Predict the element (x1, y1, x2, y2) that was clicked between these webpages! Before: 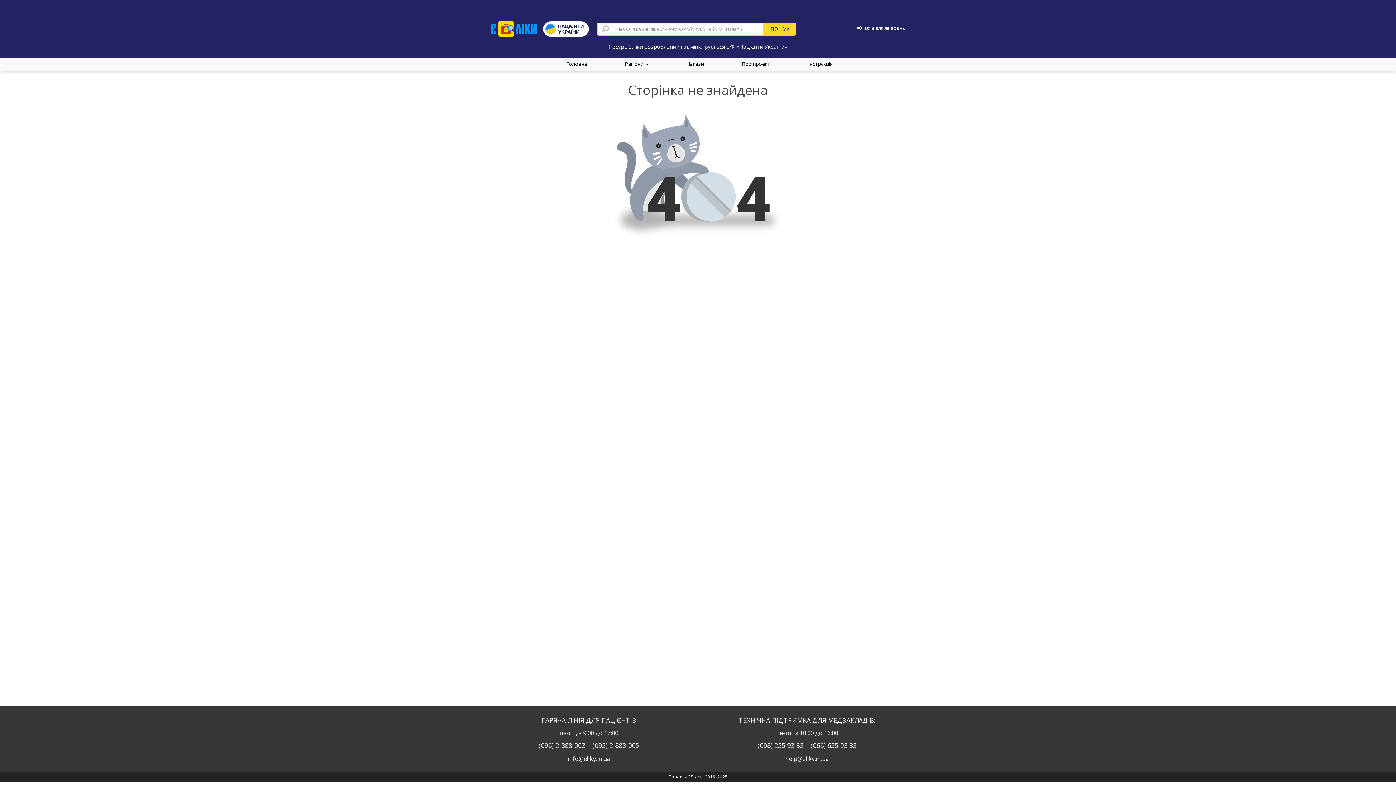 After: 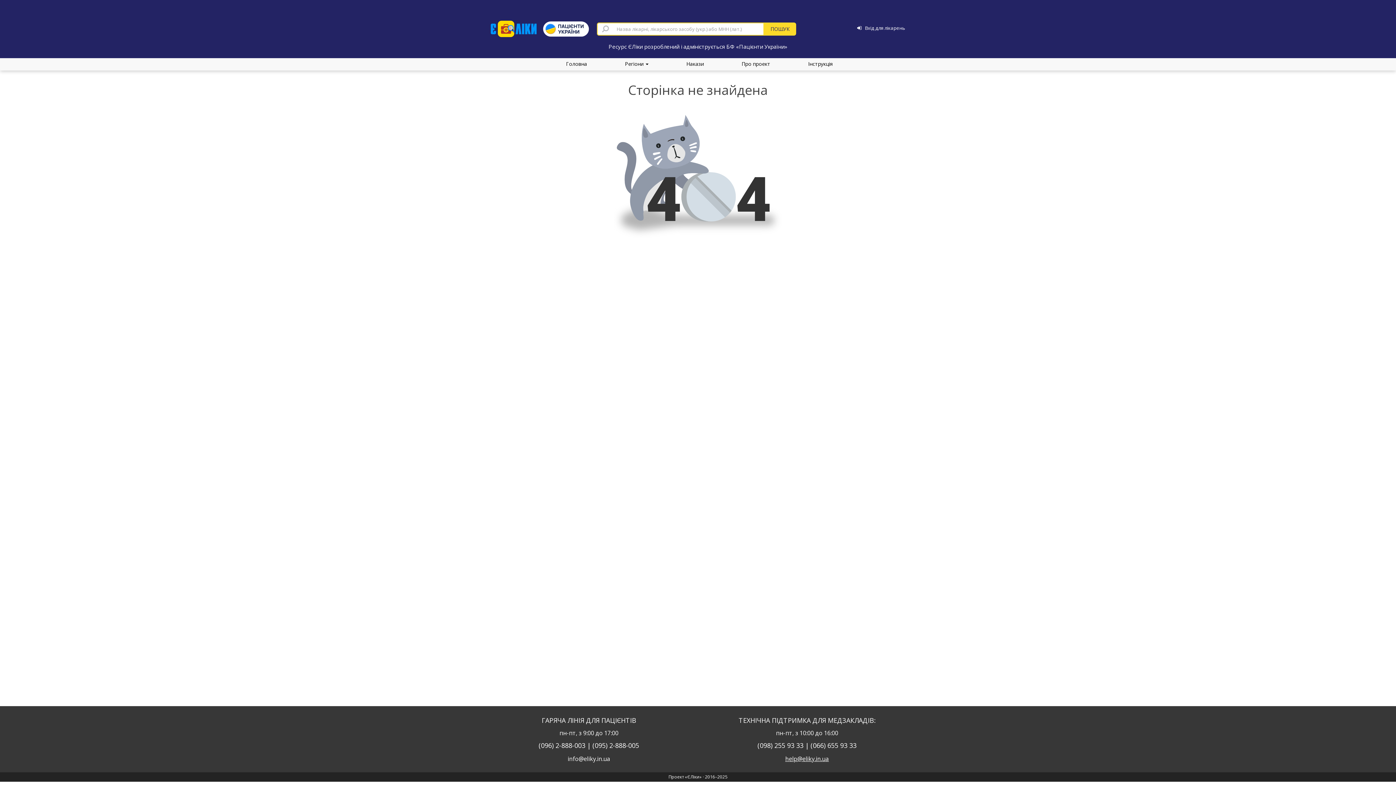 Action: label: help@eliky.in.ua bbox: (785, 756, 829, 761)